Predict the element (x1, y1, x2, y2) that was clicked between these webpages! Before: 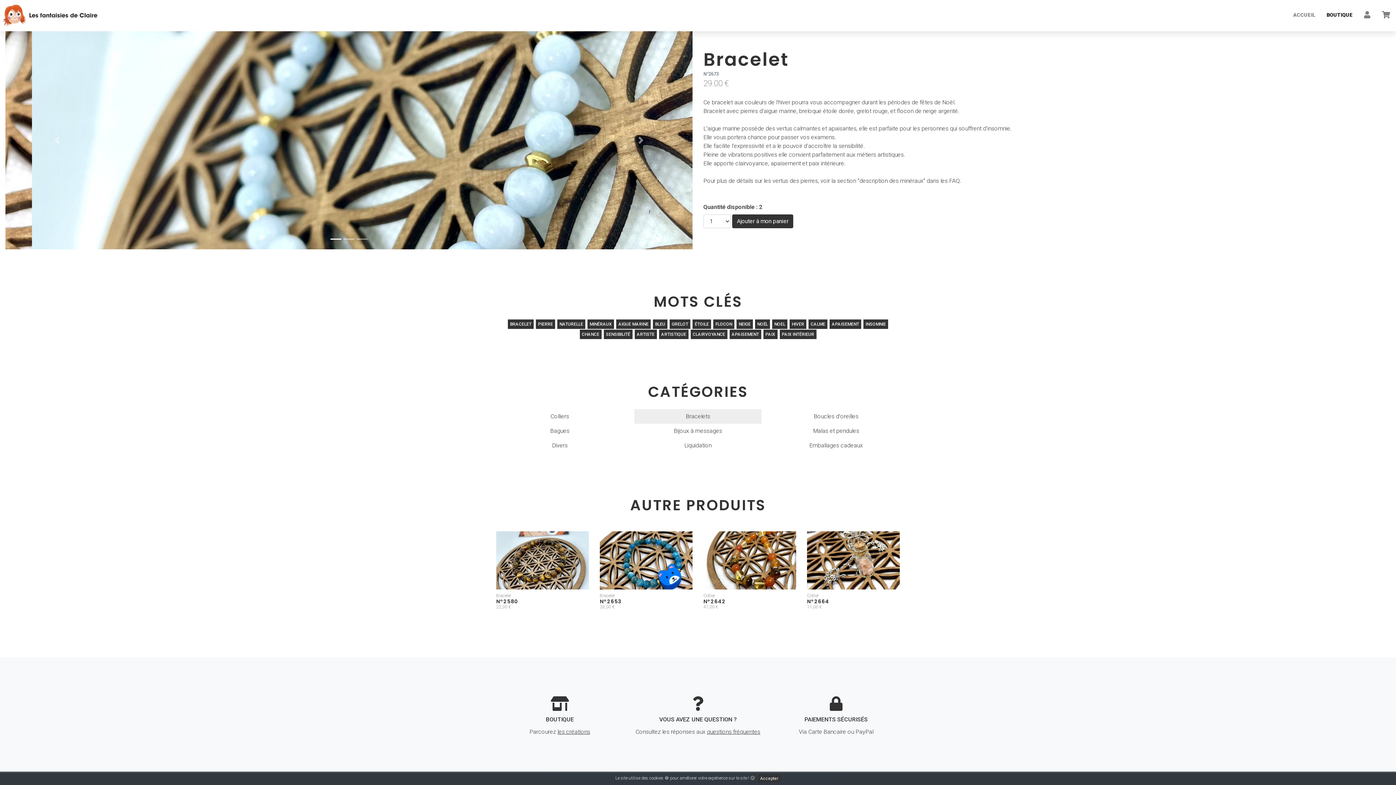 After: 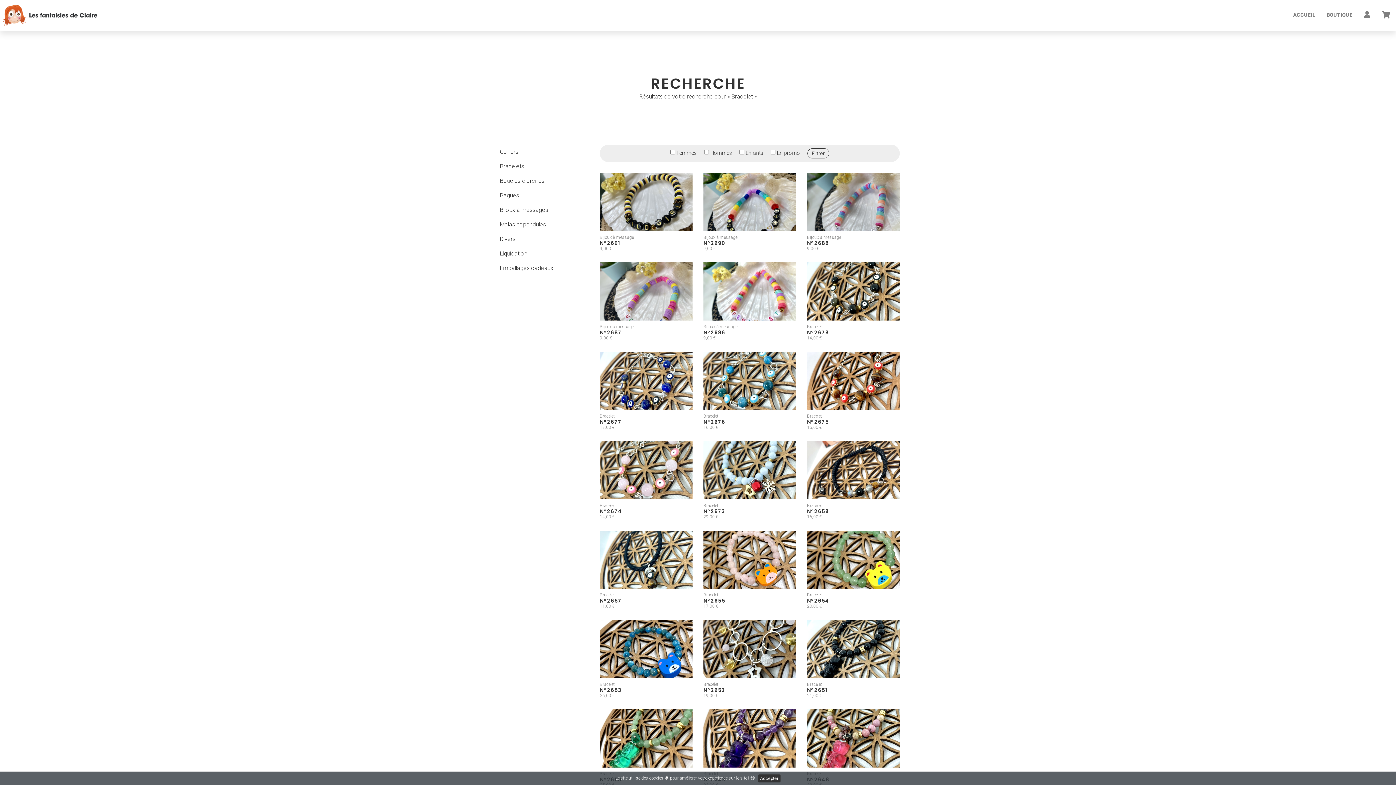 Action: bbox: (507, 319, 534, 329) label: BRACELET